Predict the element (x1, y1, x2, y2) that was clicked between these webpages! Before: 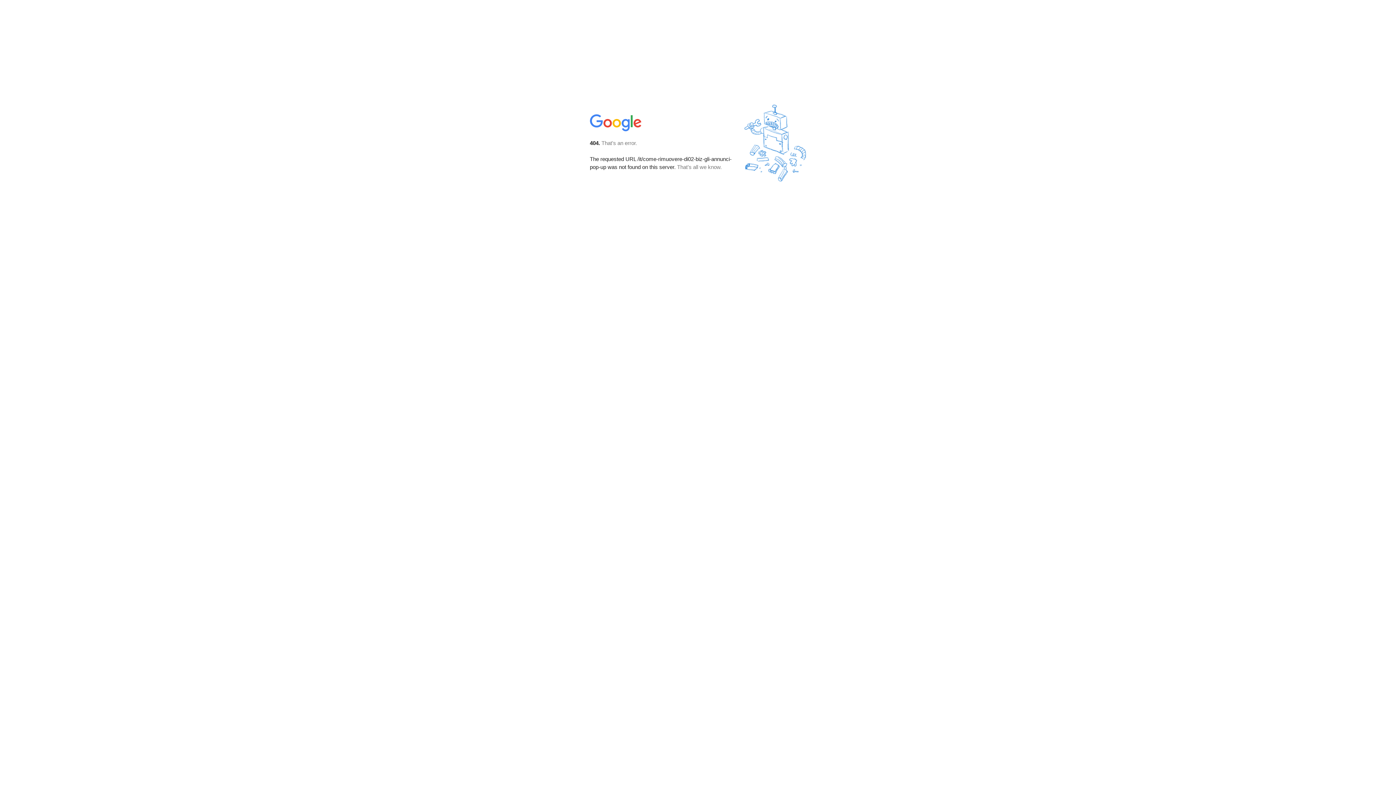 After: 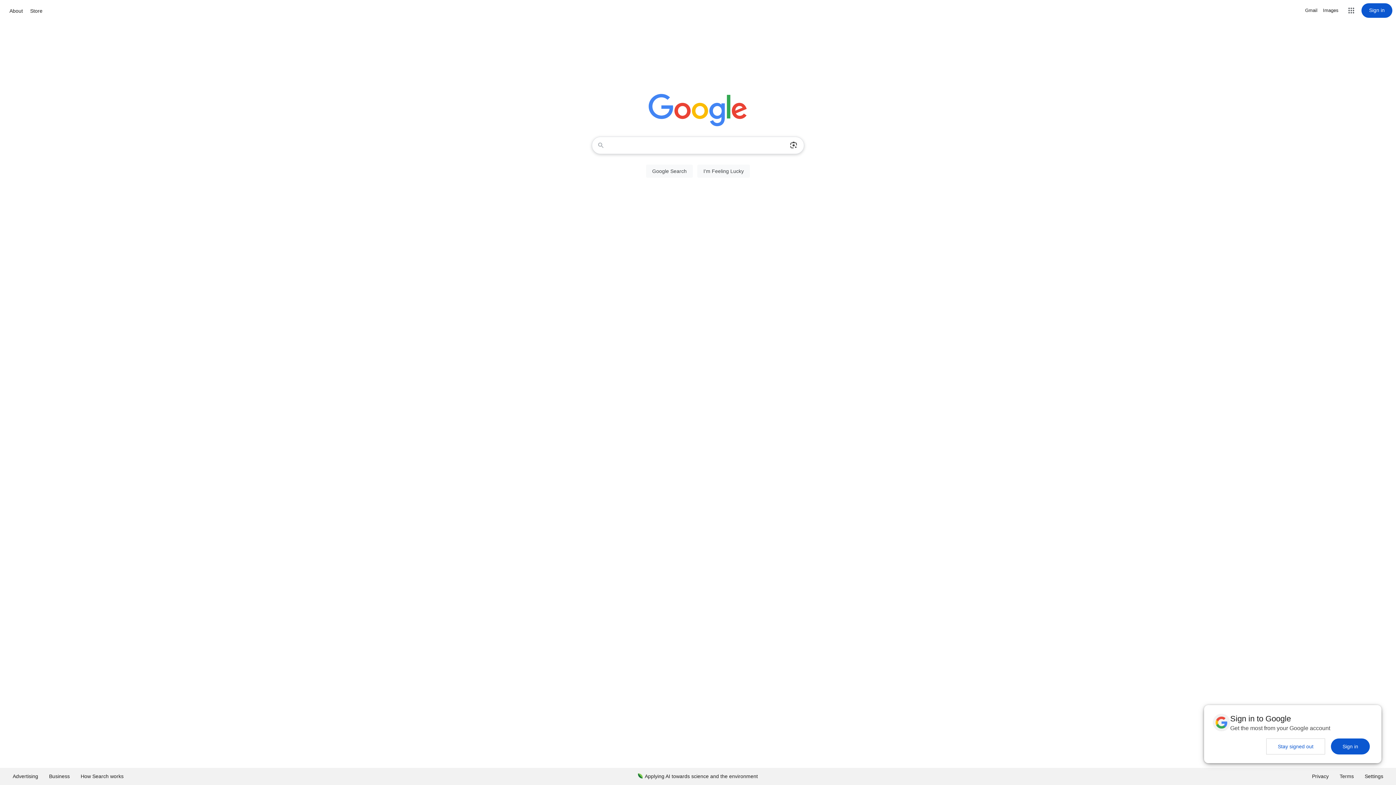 Action: bbox: (590, 127, 642, 134)